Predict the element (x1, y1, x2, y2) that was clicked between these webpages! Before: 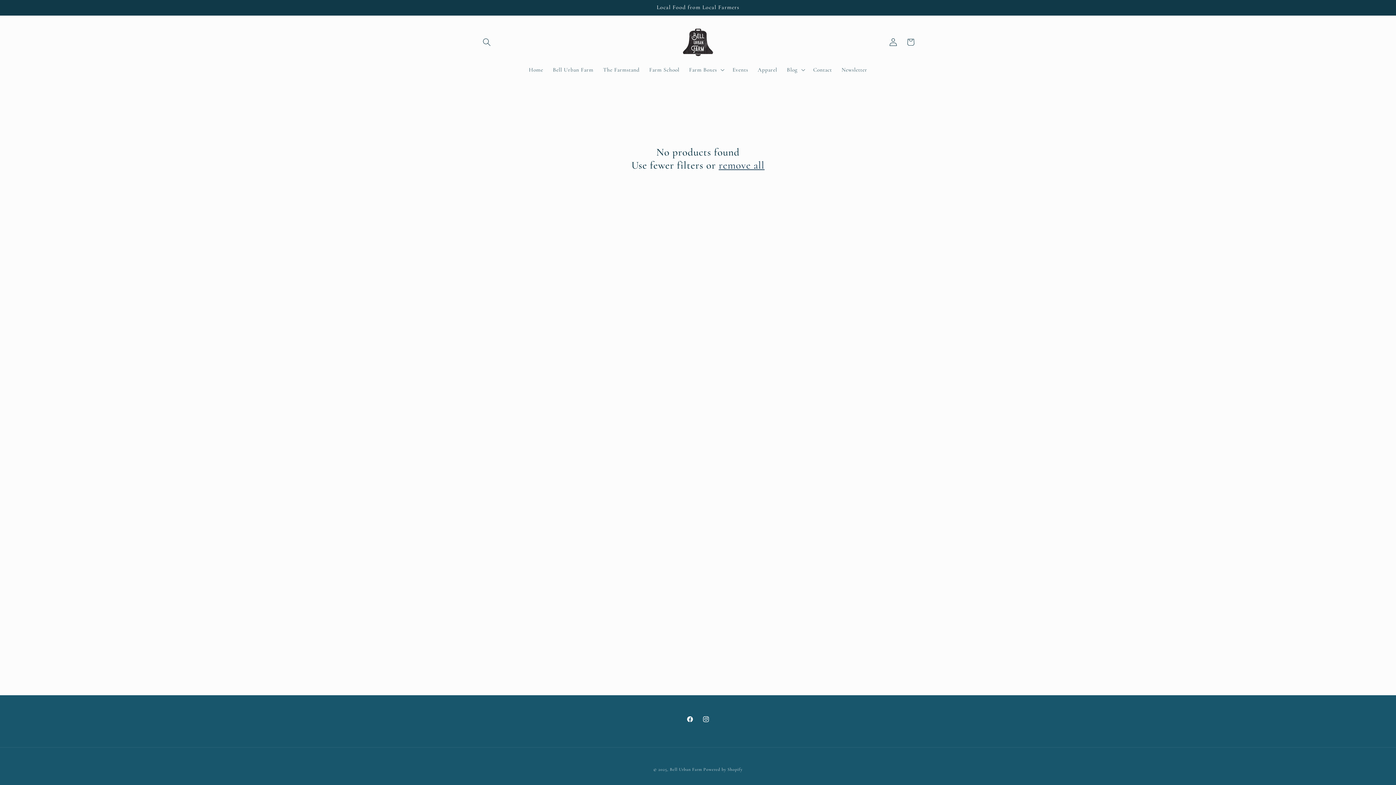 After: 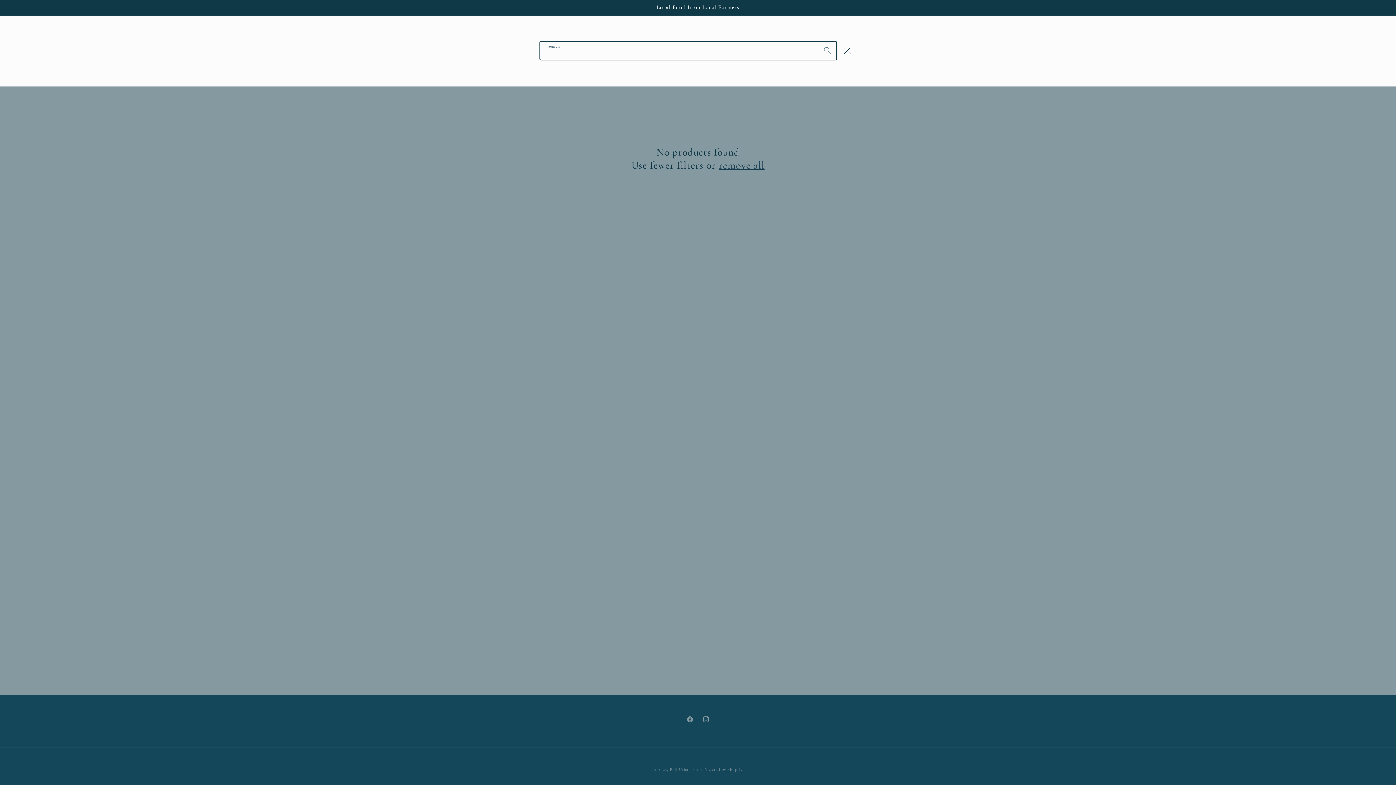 Action: label: Search bbox: (478, 33, 495, 51)